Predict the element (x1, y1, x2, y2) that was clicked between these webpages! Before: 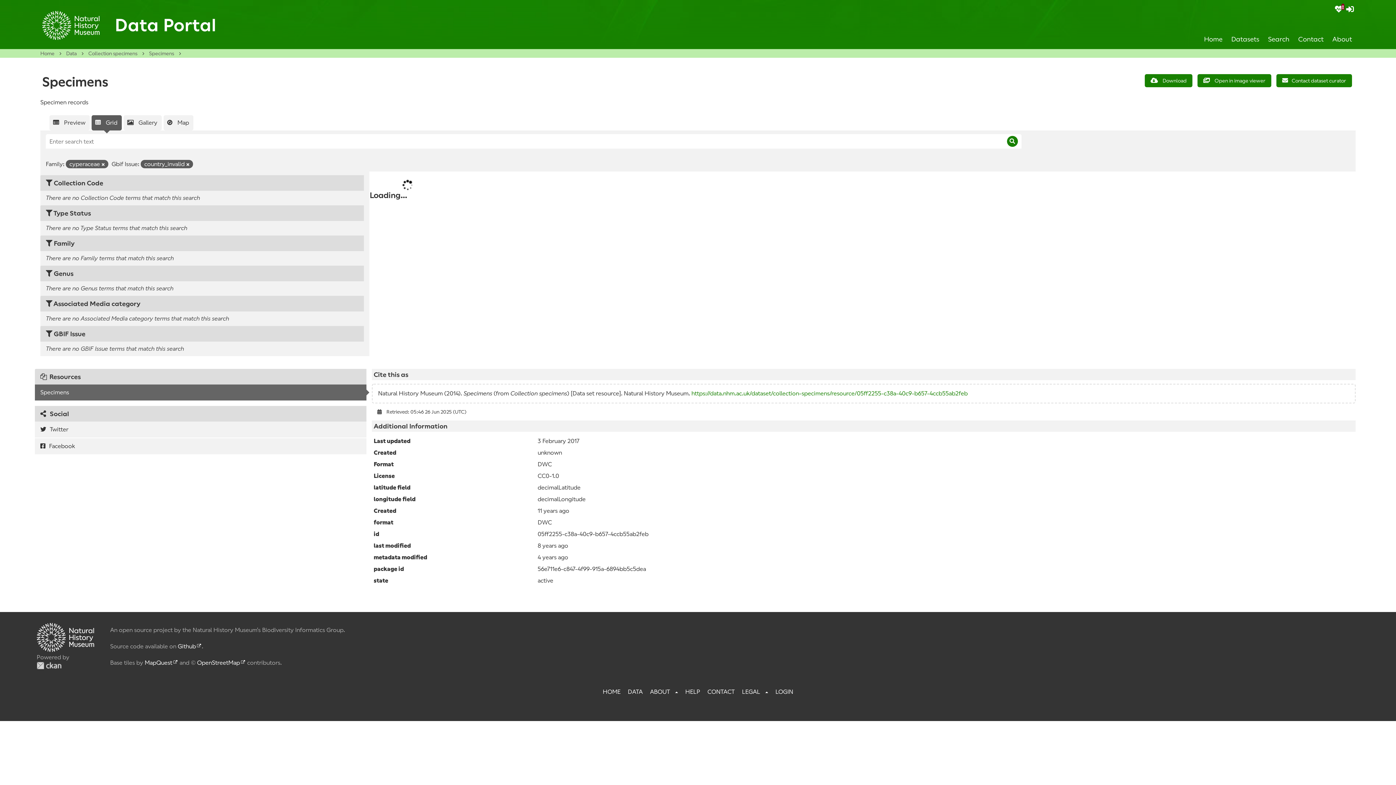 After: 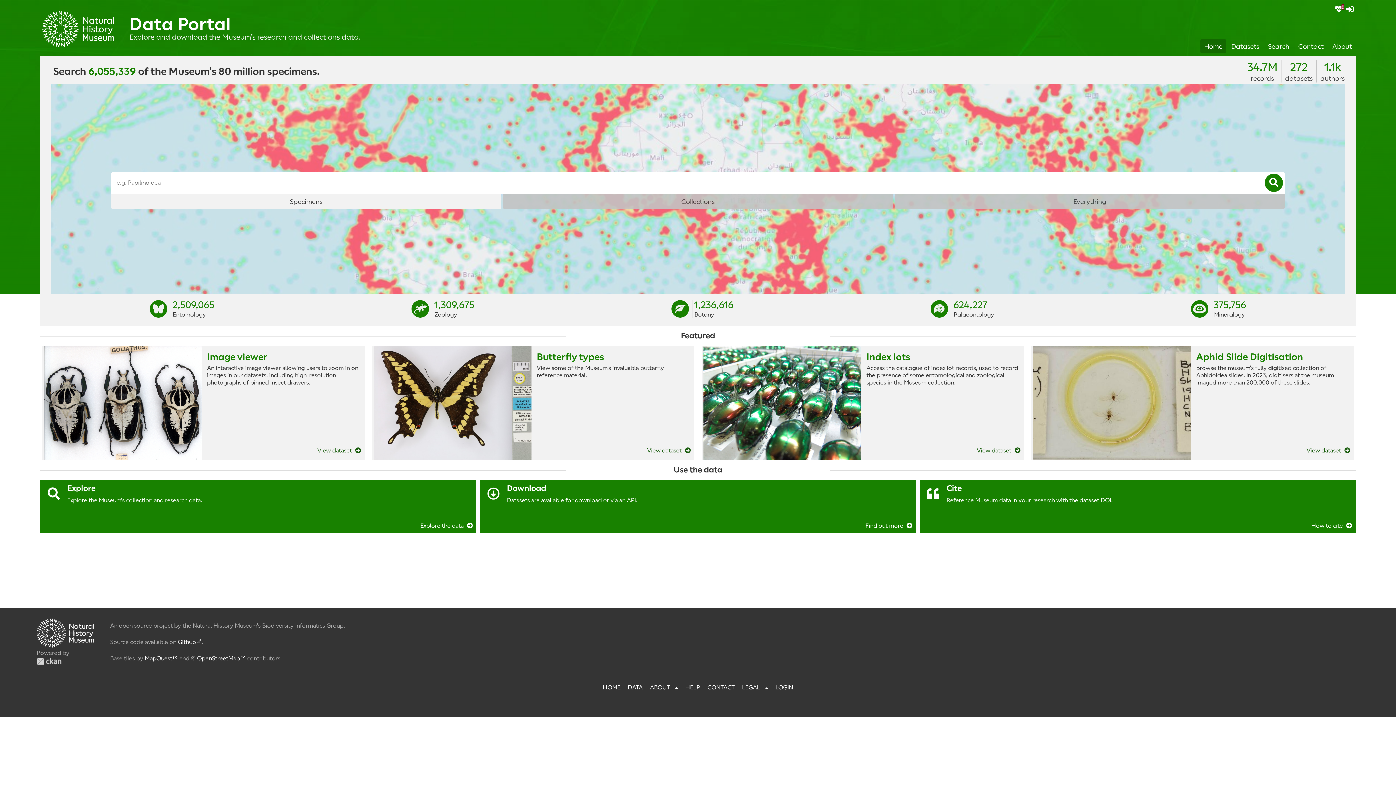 Action: label: HOME bbox: (602, 688, 620, 696)